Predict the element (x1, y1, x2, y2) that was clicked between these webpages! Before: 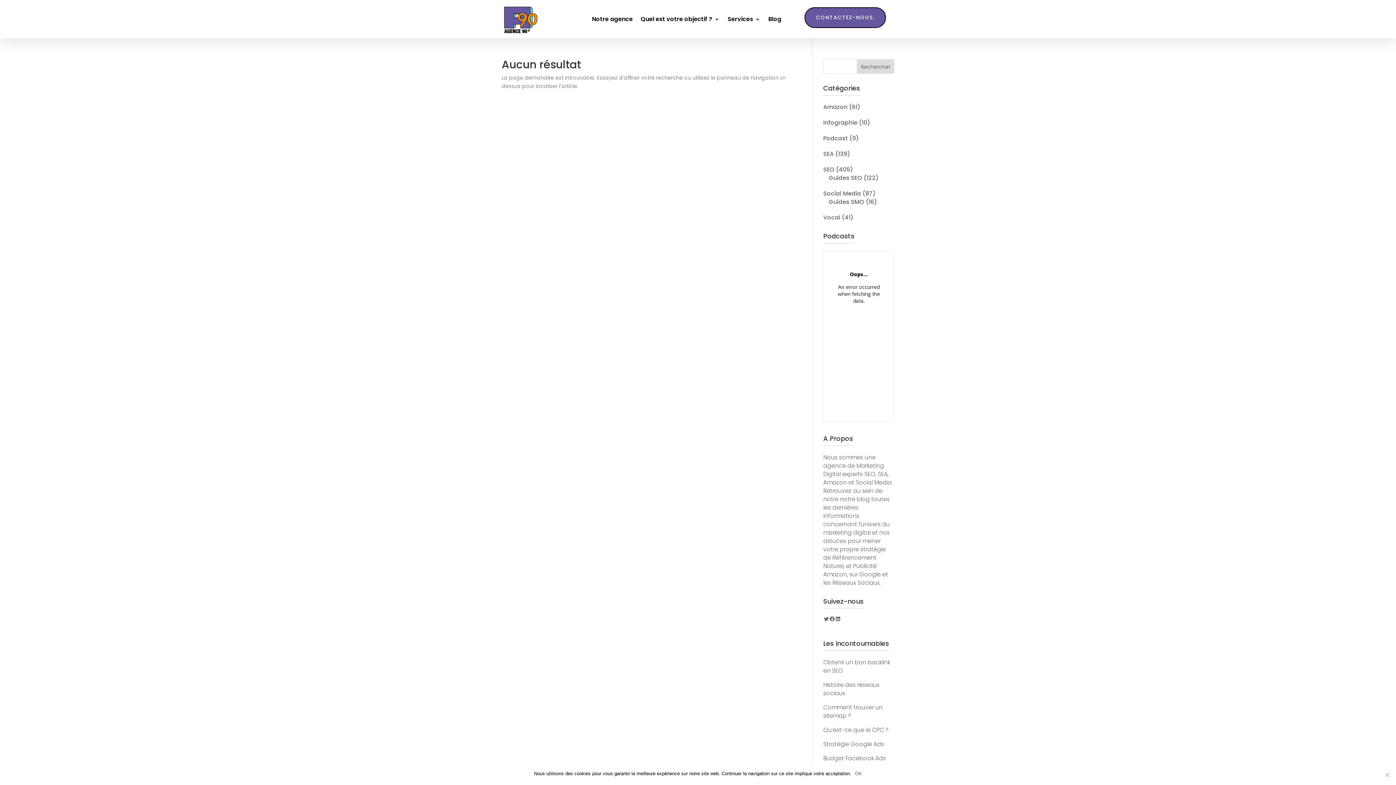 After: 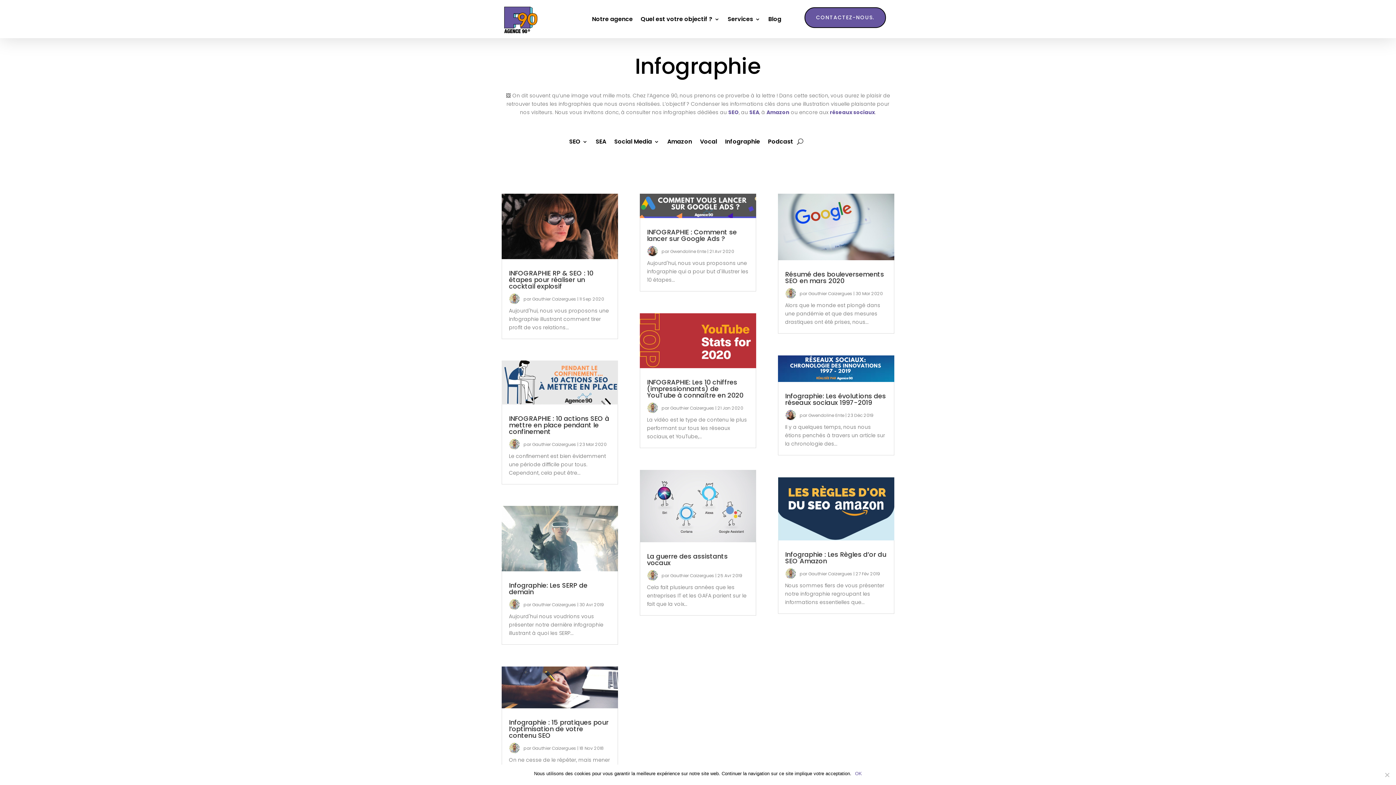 Action: bbox: (823, 118, 857, 126) label: Infographie